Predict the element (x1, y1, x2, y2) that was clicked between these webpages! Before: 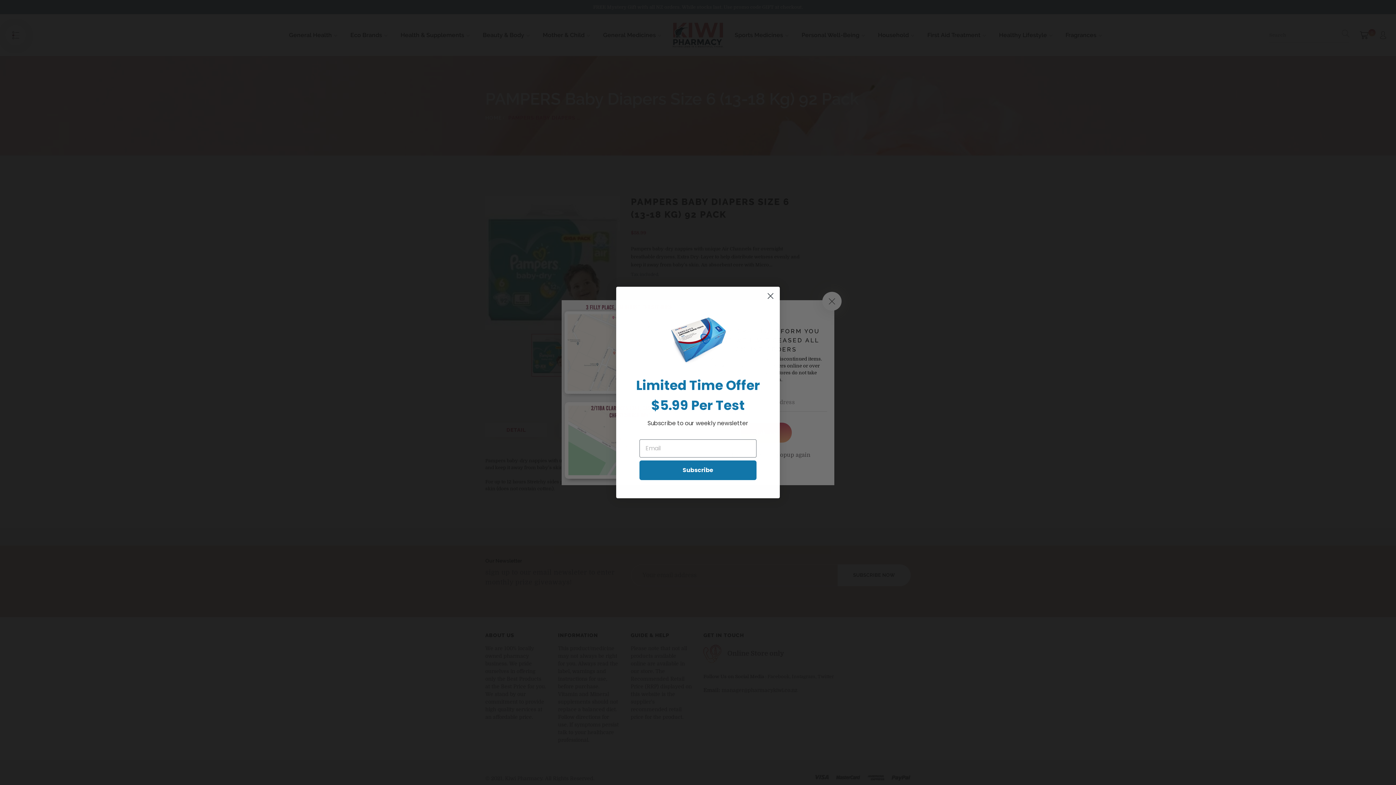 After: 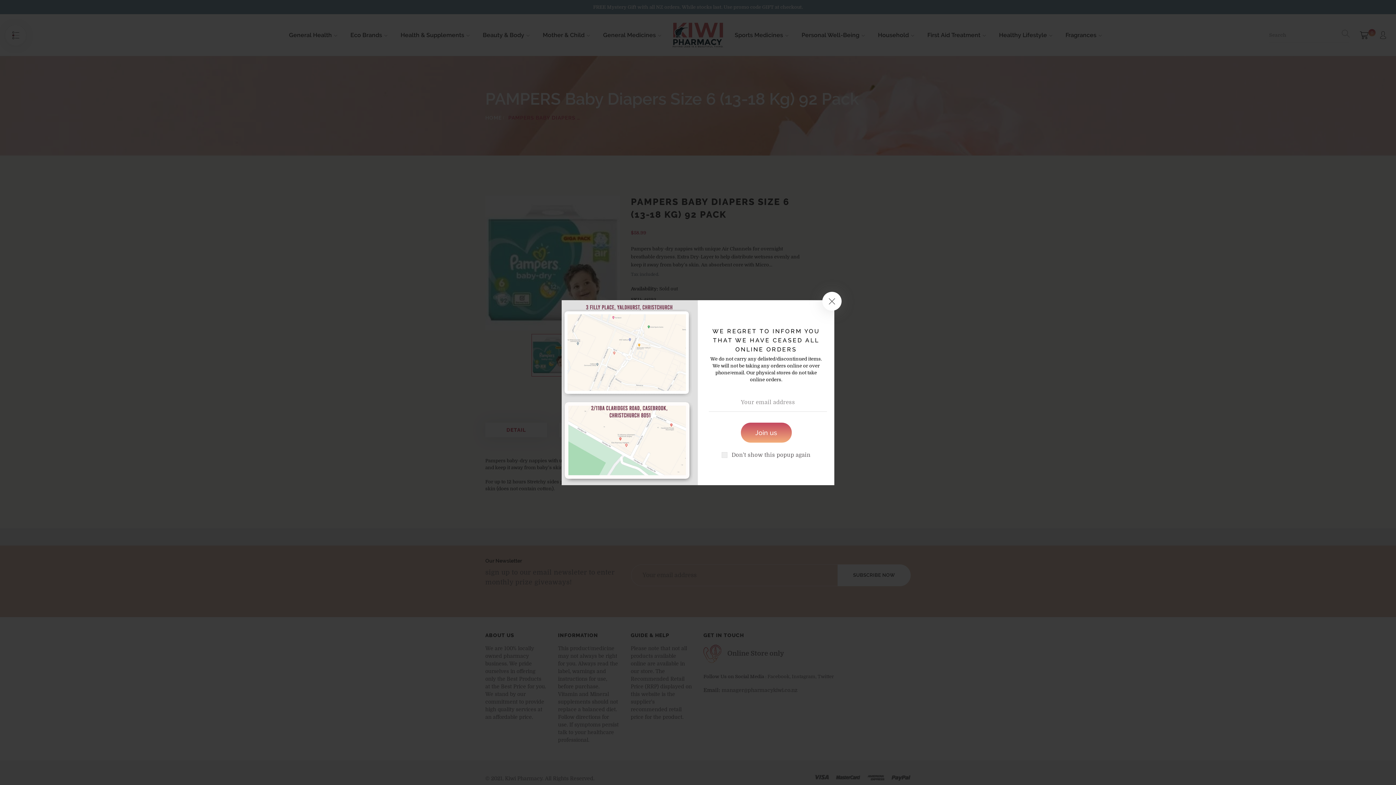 Action: bbox: (764, 326, 777, 339) label: Close dialog